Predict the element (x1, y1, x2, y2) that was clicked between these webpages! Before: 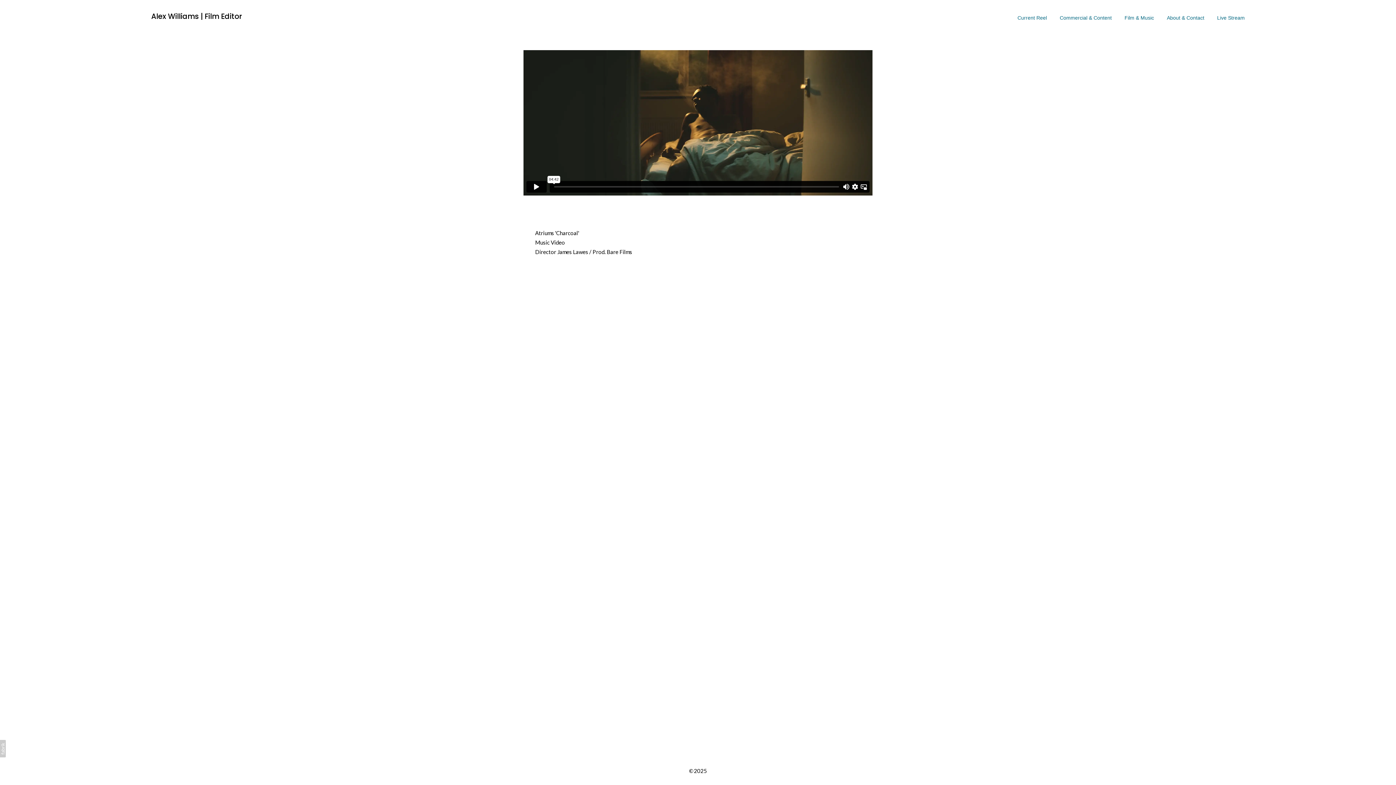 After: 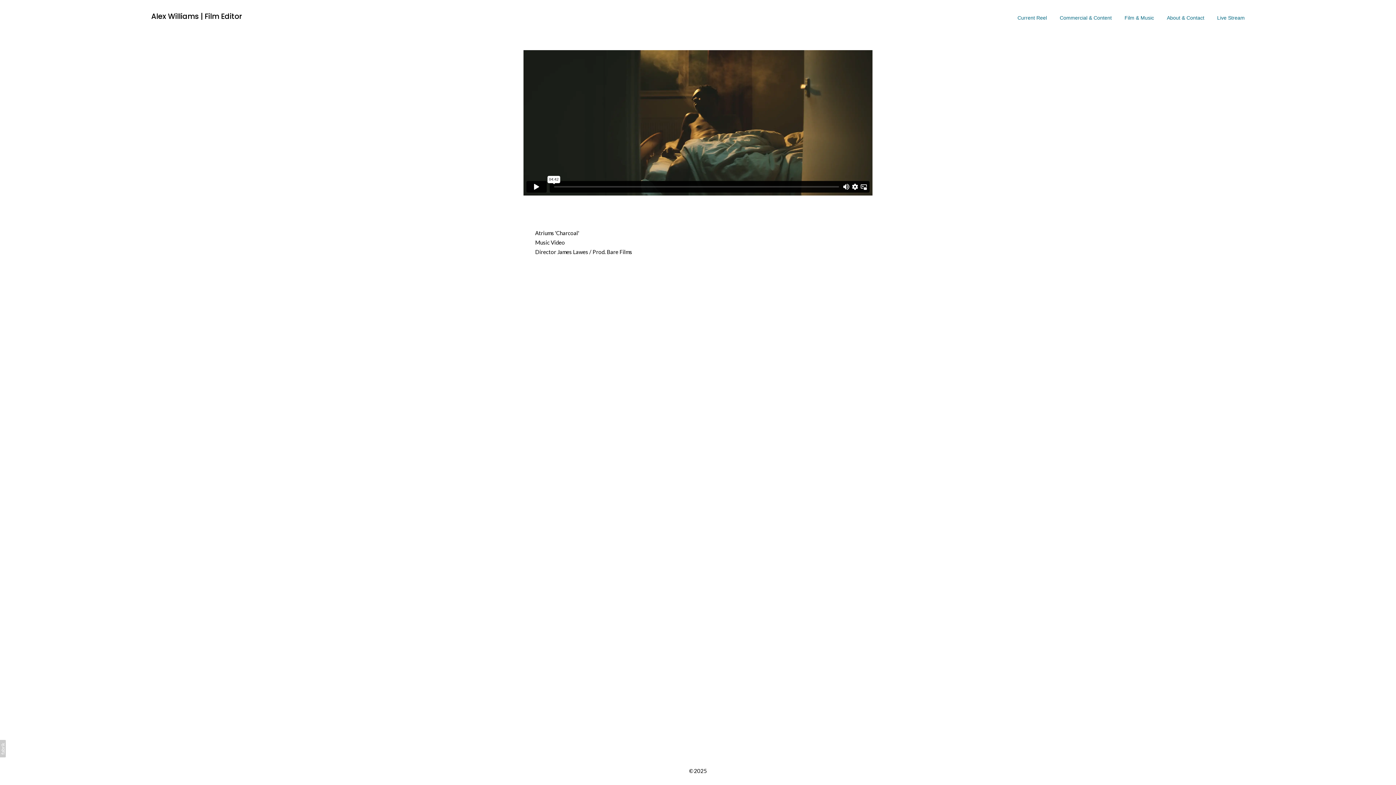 Action: bbox: (0, 740, 5, 757)